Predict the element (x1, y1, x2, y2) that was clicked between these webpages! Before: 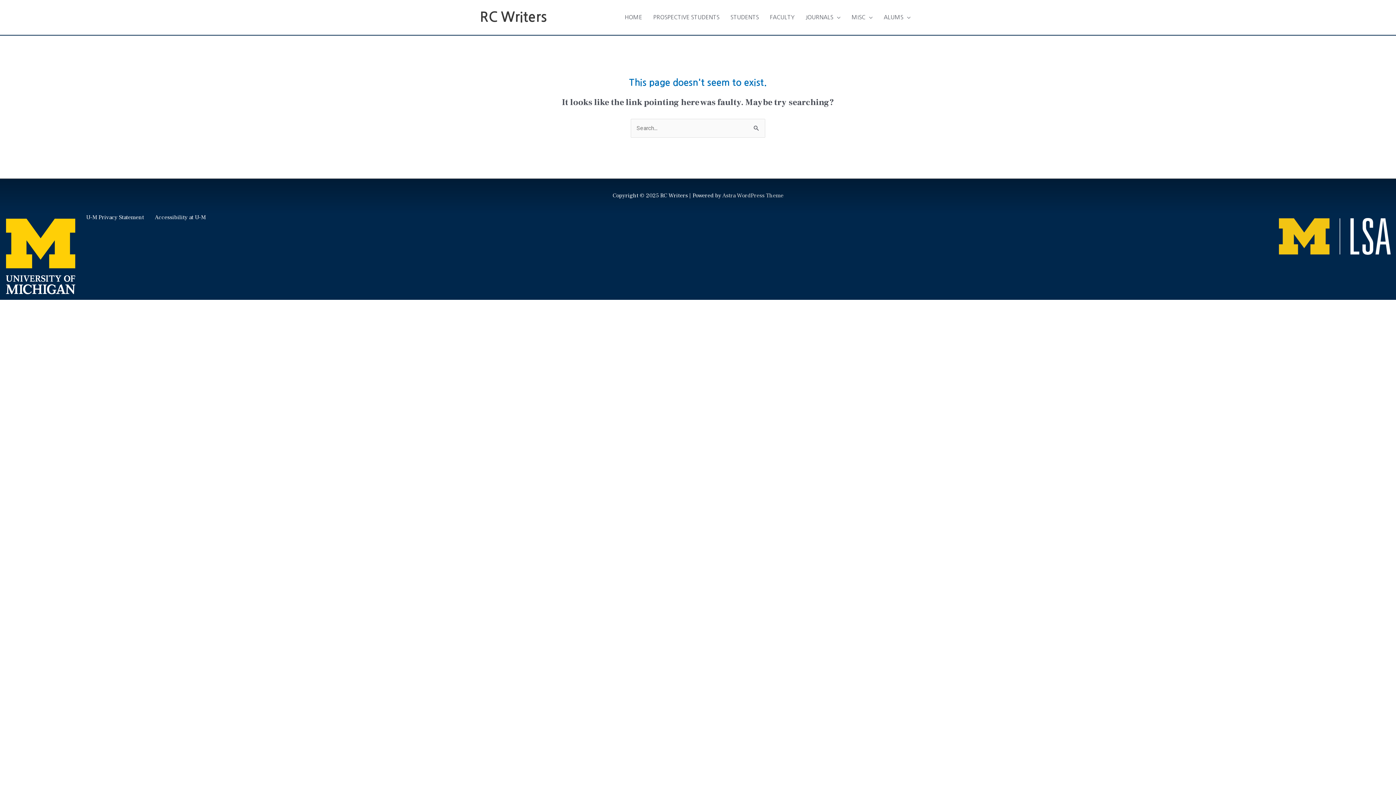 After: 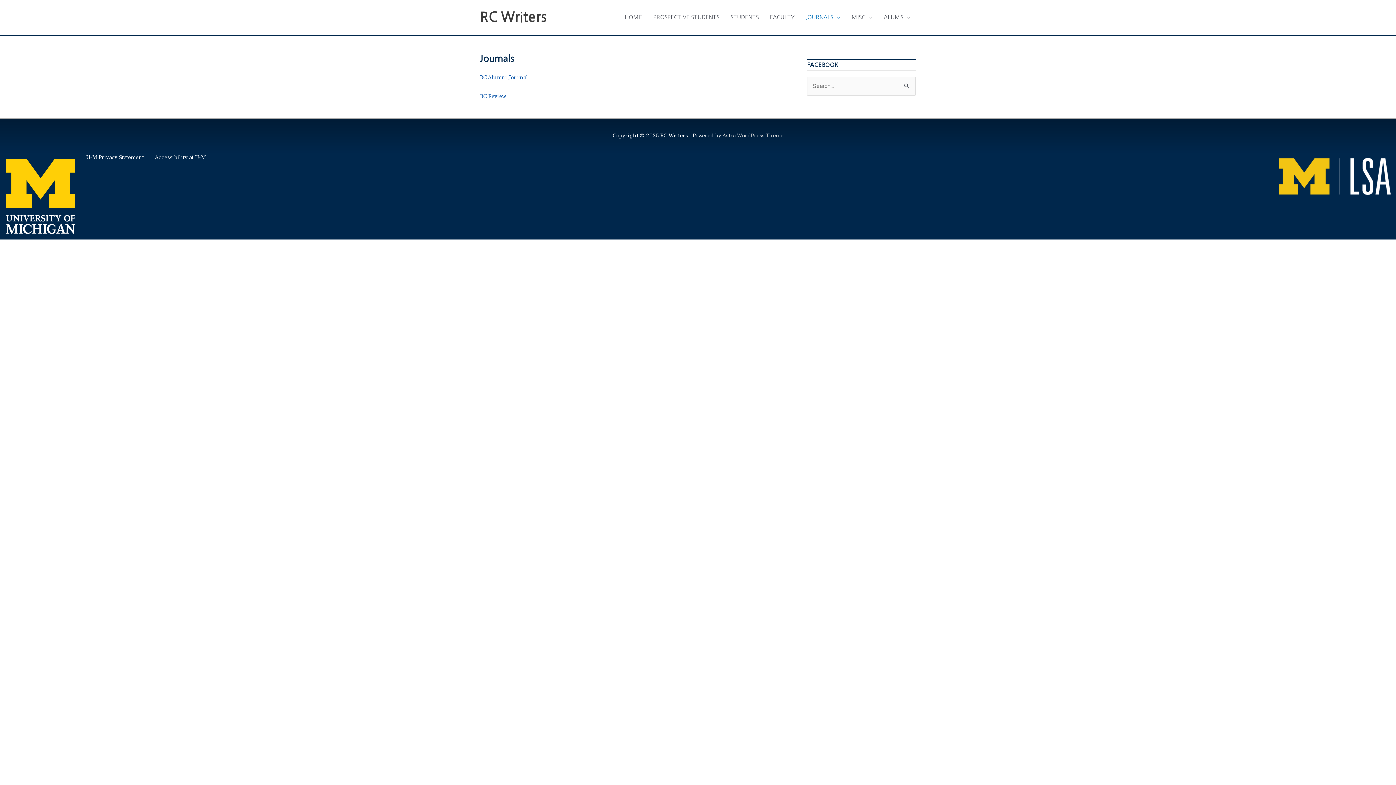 Action: label: JOURNALS bbox: (800, 6, 846, 28)